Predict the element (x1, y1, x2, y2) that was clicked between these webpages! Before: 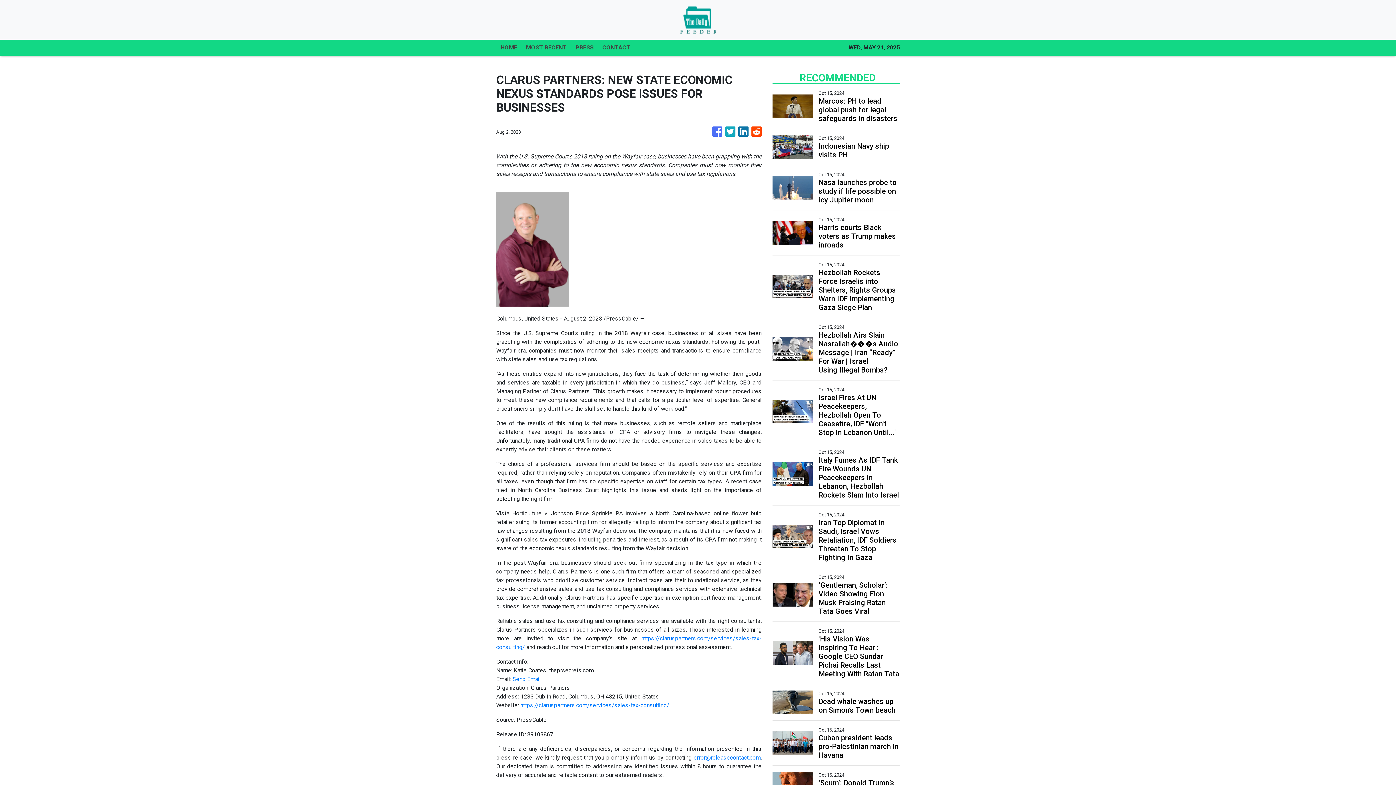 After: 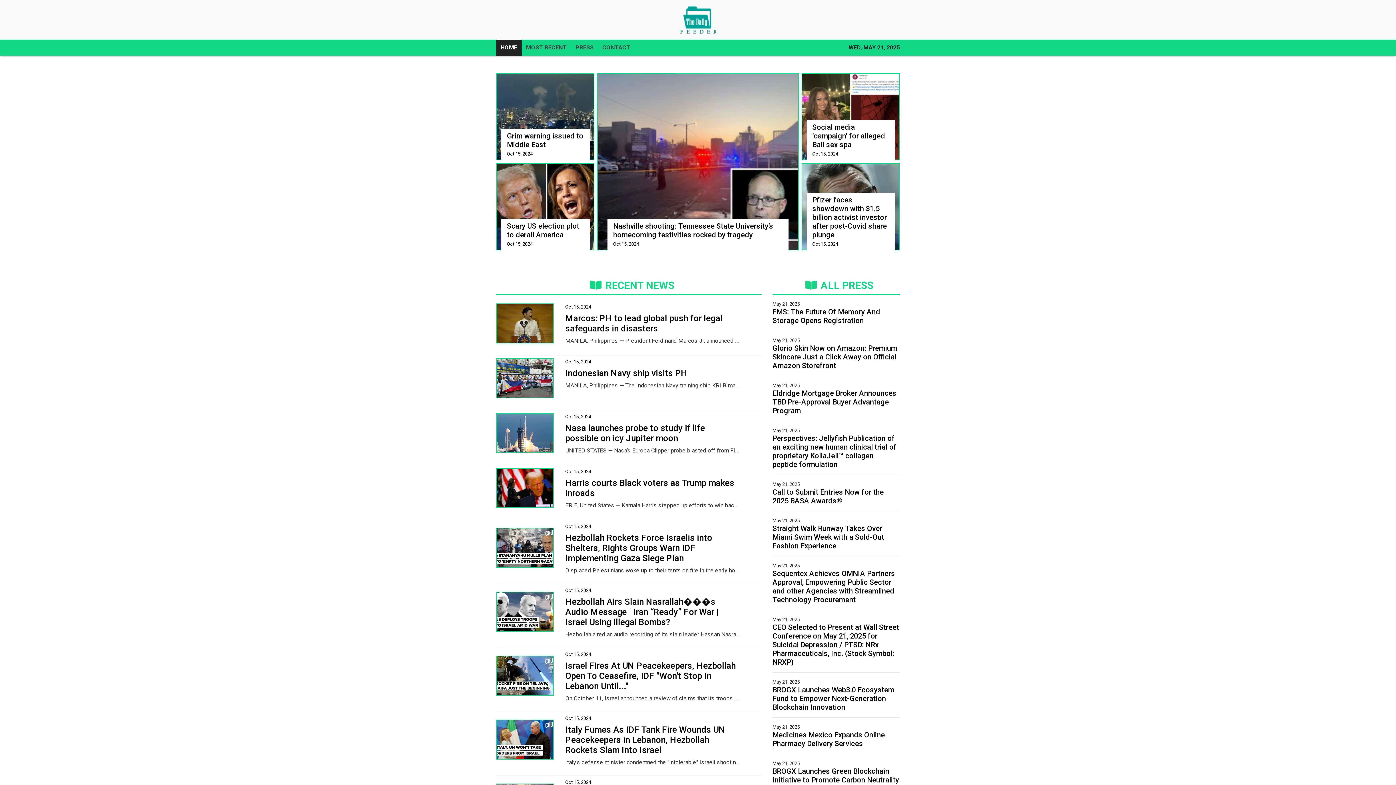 Action: label: HOME bbox: (496, 39, 521, 55)